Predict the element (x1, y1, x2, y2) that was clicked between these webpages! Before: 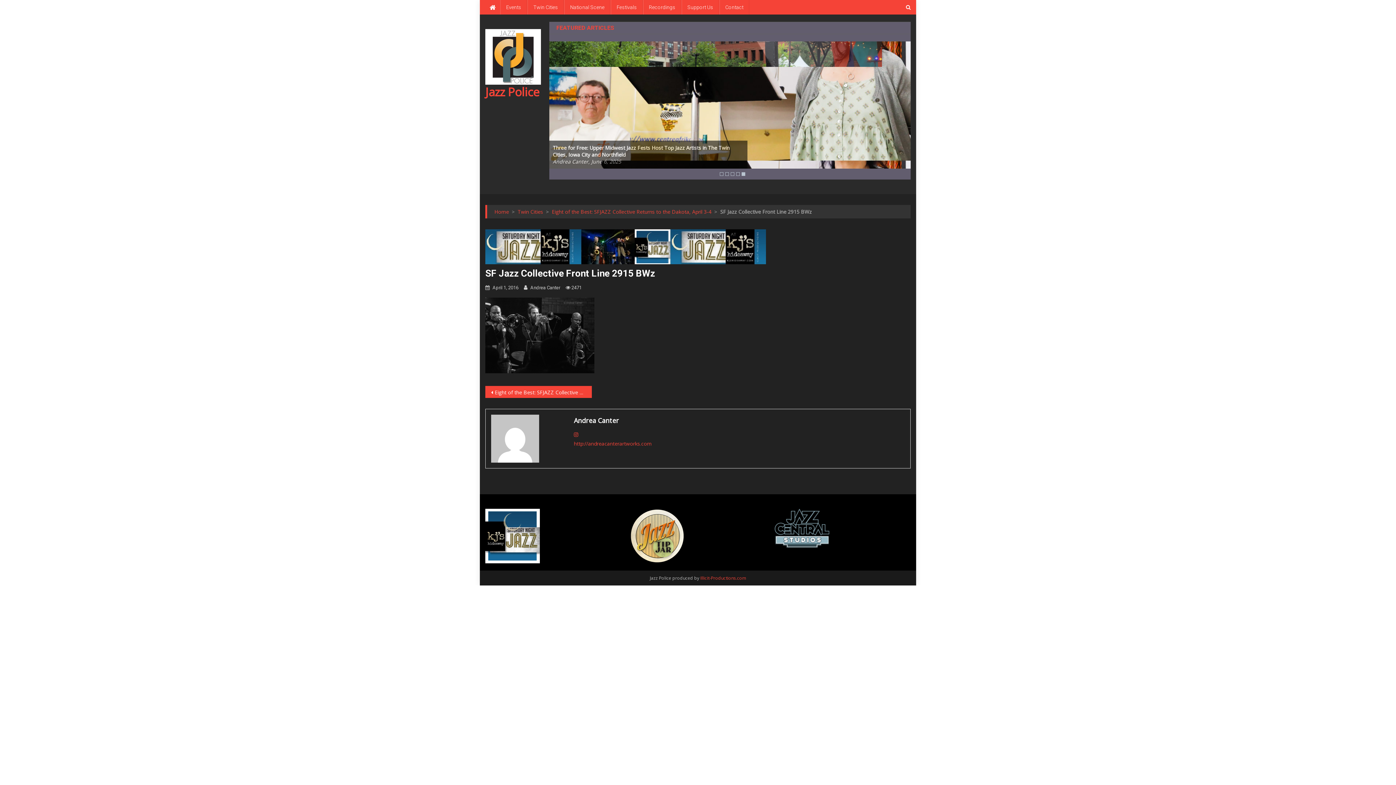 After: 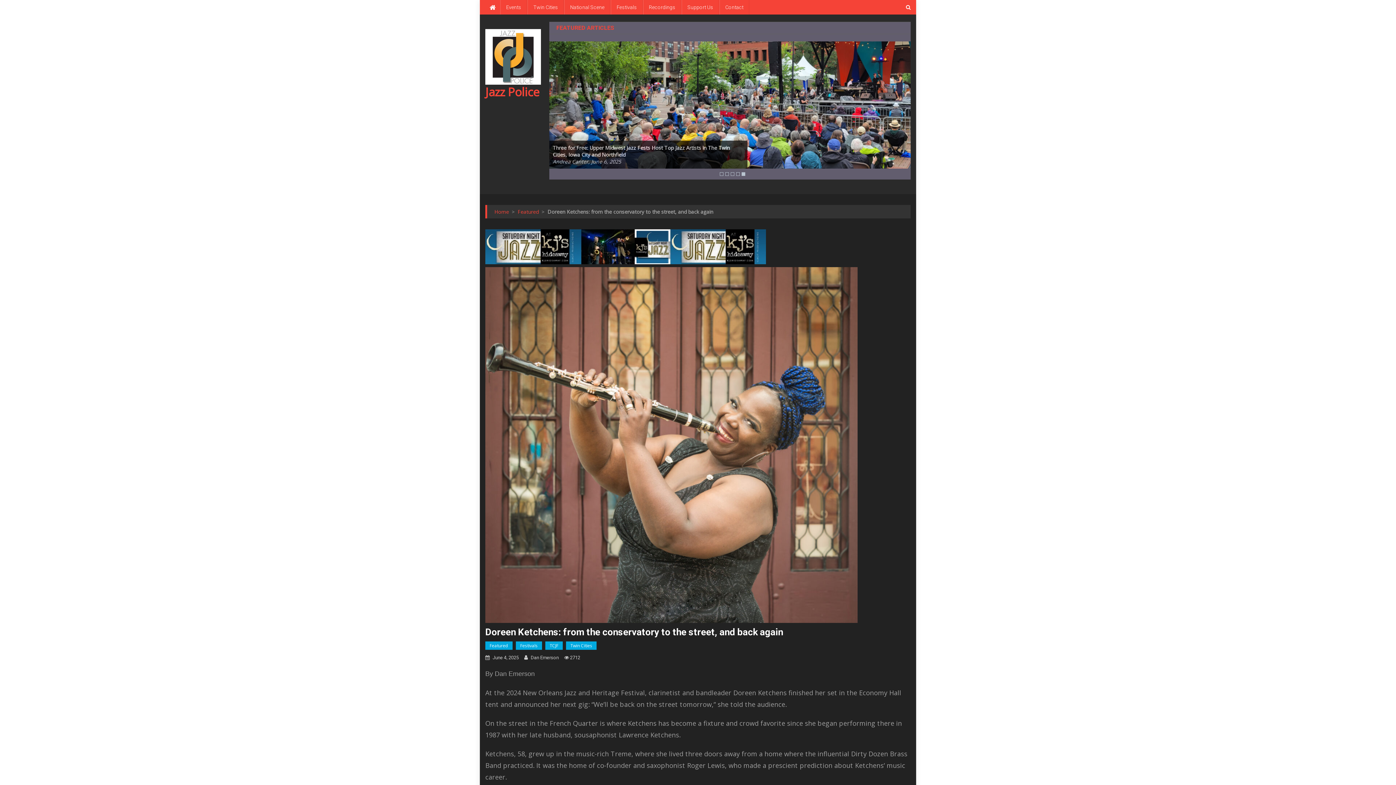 Action: bbox: (682, 117, 748, 143)